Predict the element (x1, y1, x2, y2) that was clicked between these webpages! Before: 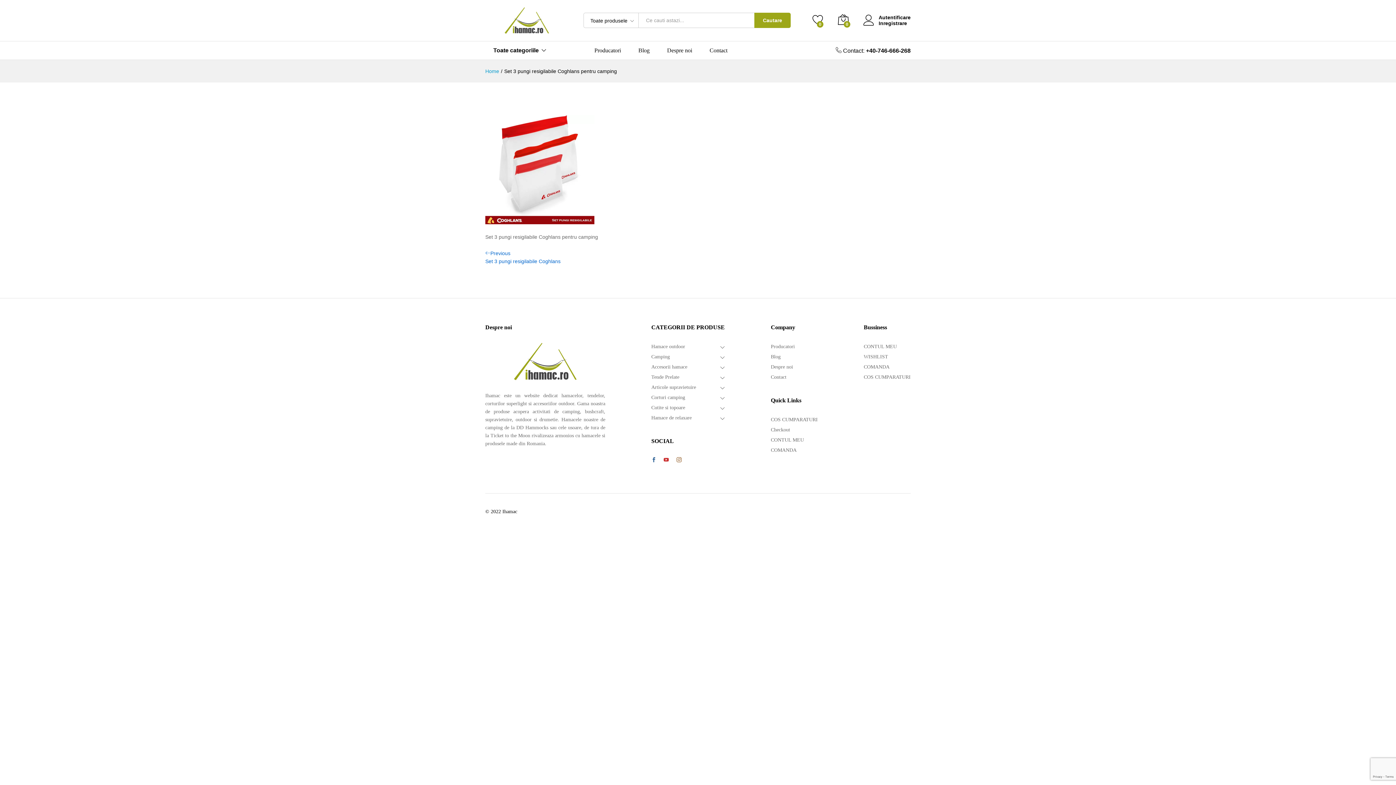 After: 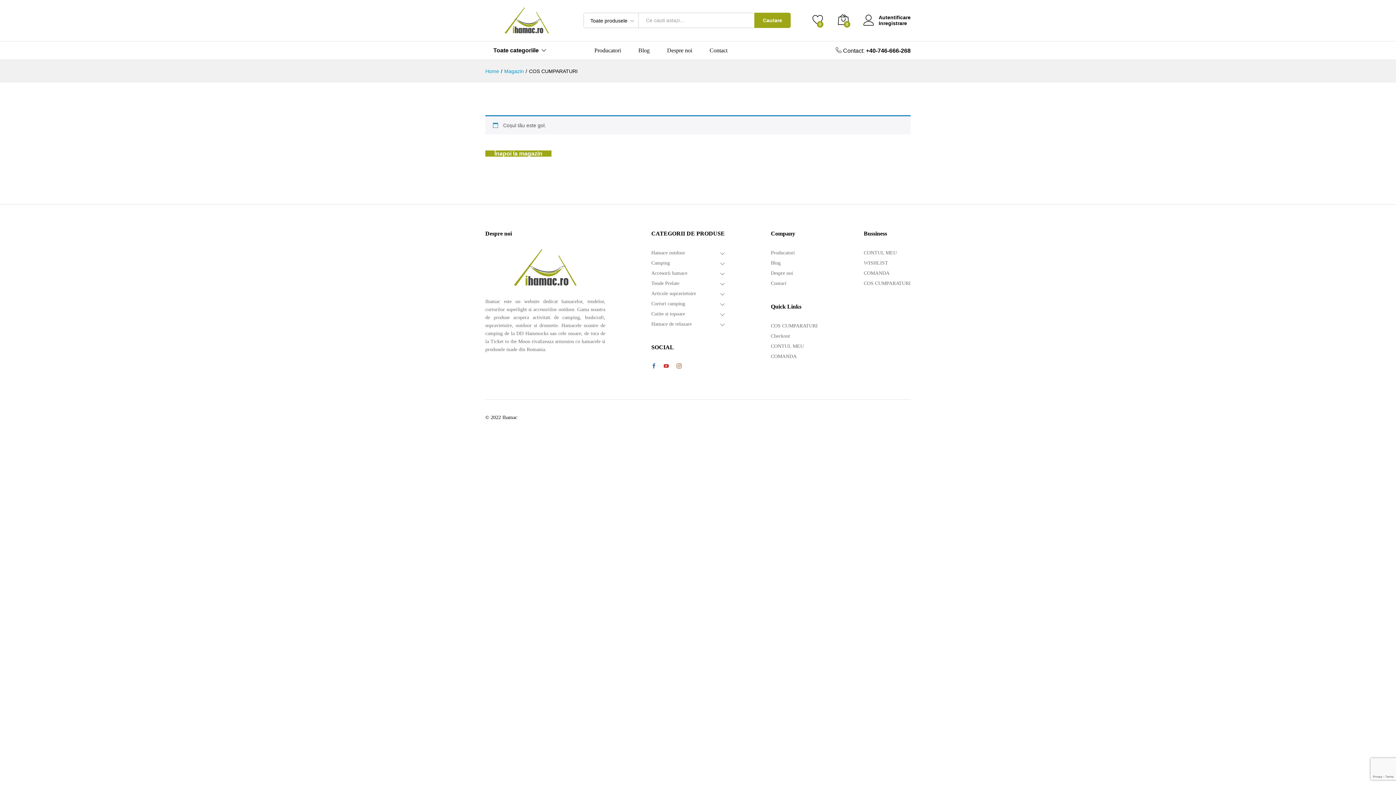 Action: bbox: (863, 374, 910, 380) label: COS CUMPARATURI